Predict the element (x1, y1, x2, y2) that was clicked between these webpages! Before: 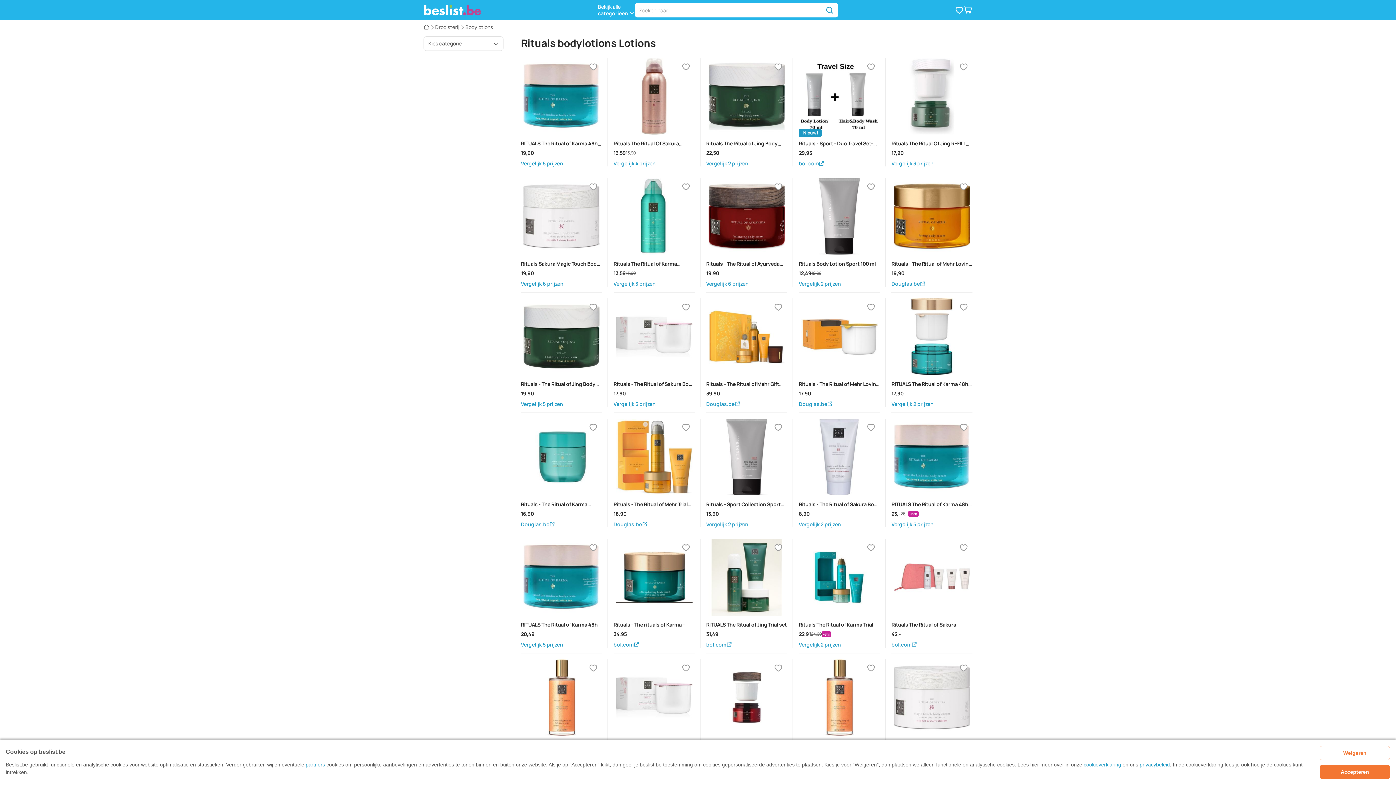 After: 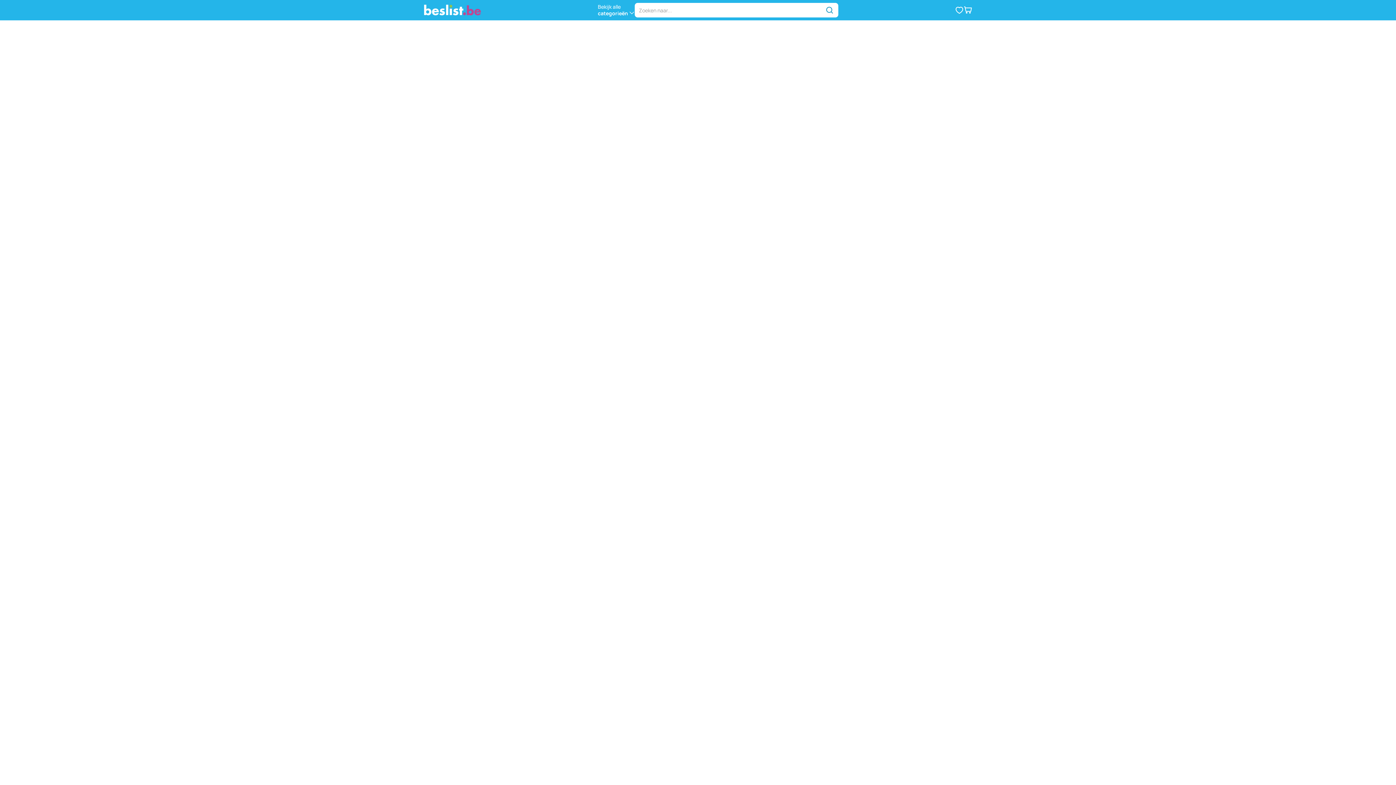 Action: label: Verlanglijstje bbox: (955, 5, 964, 14)